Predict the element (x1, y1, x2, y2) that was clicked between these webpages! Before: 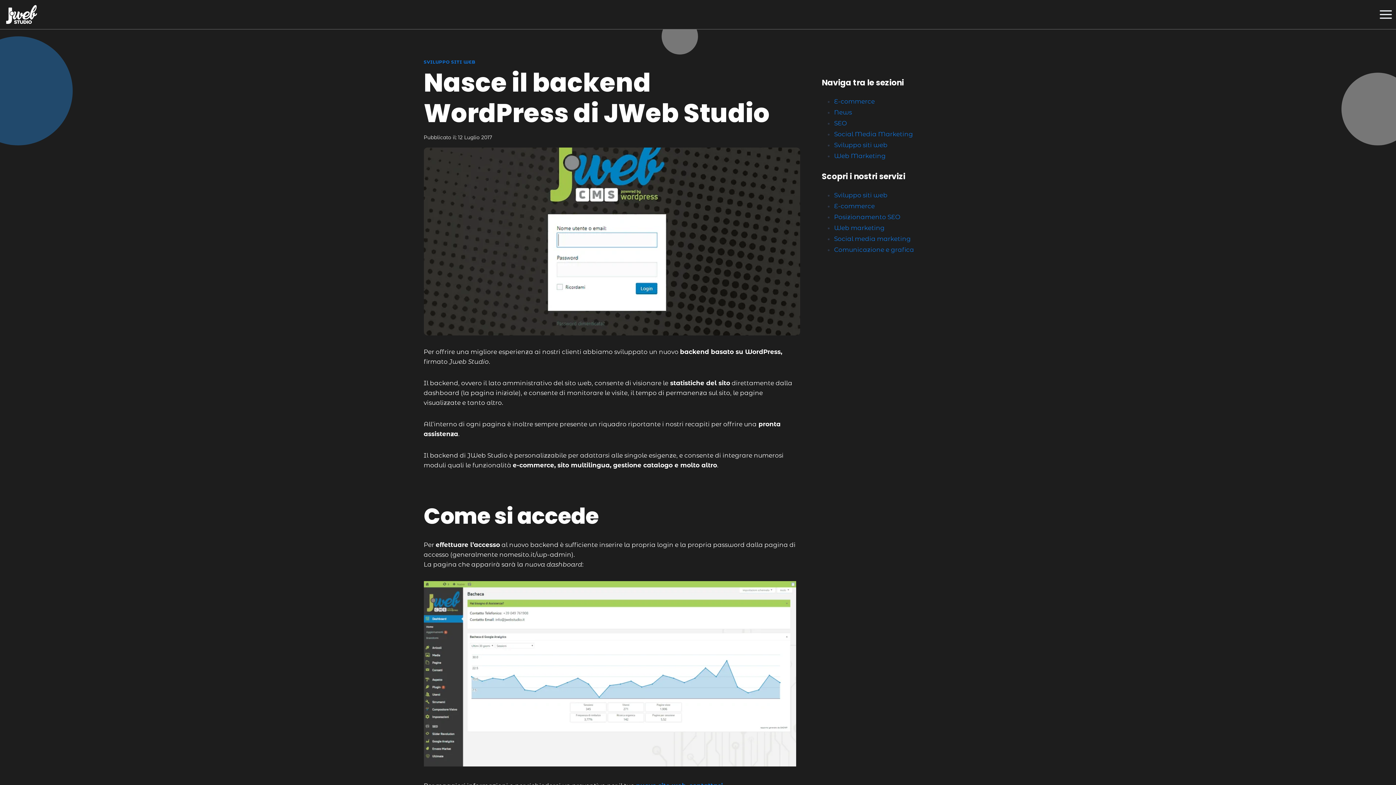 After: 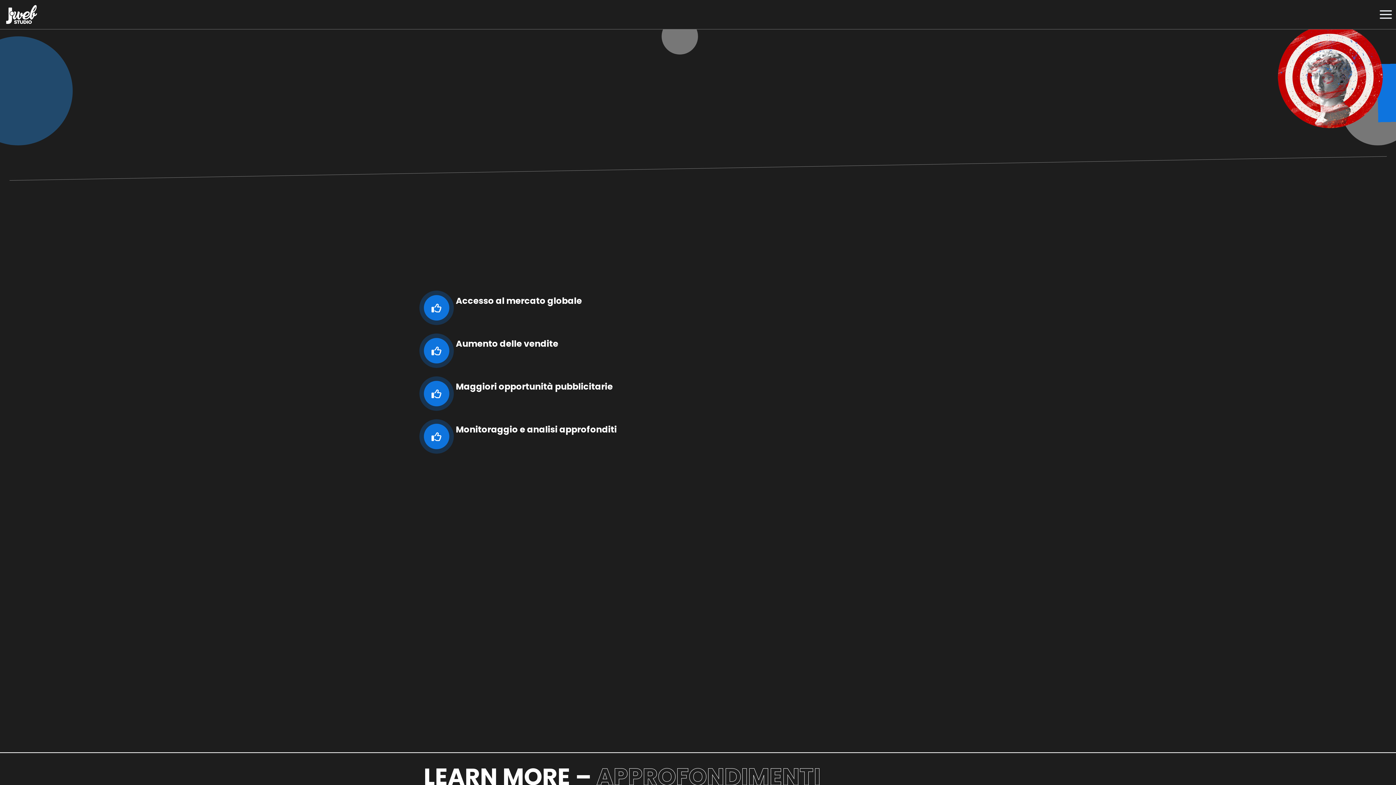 Action: label: Web marketing bbox: (834, 224, 884, 231)